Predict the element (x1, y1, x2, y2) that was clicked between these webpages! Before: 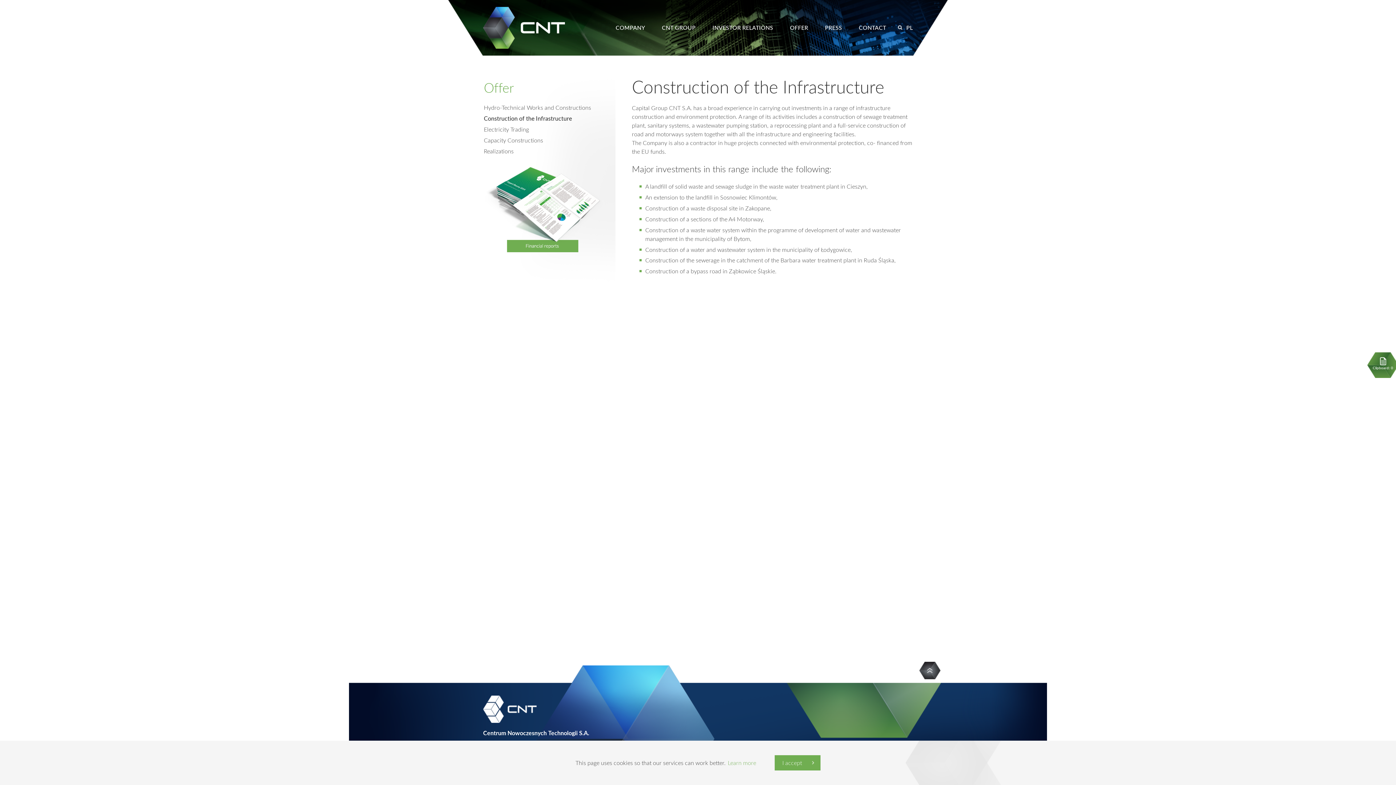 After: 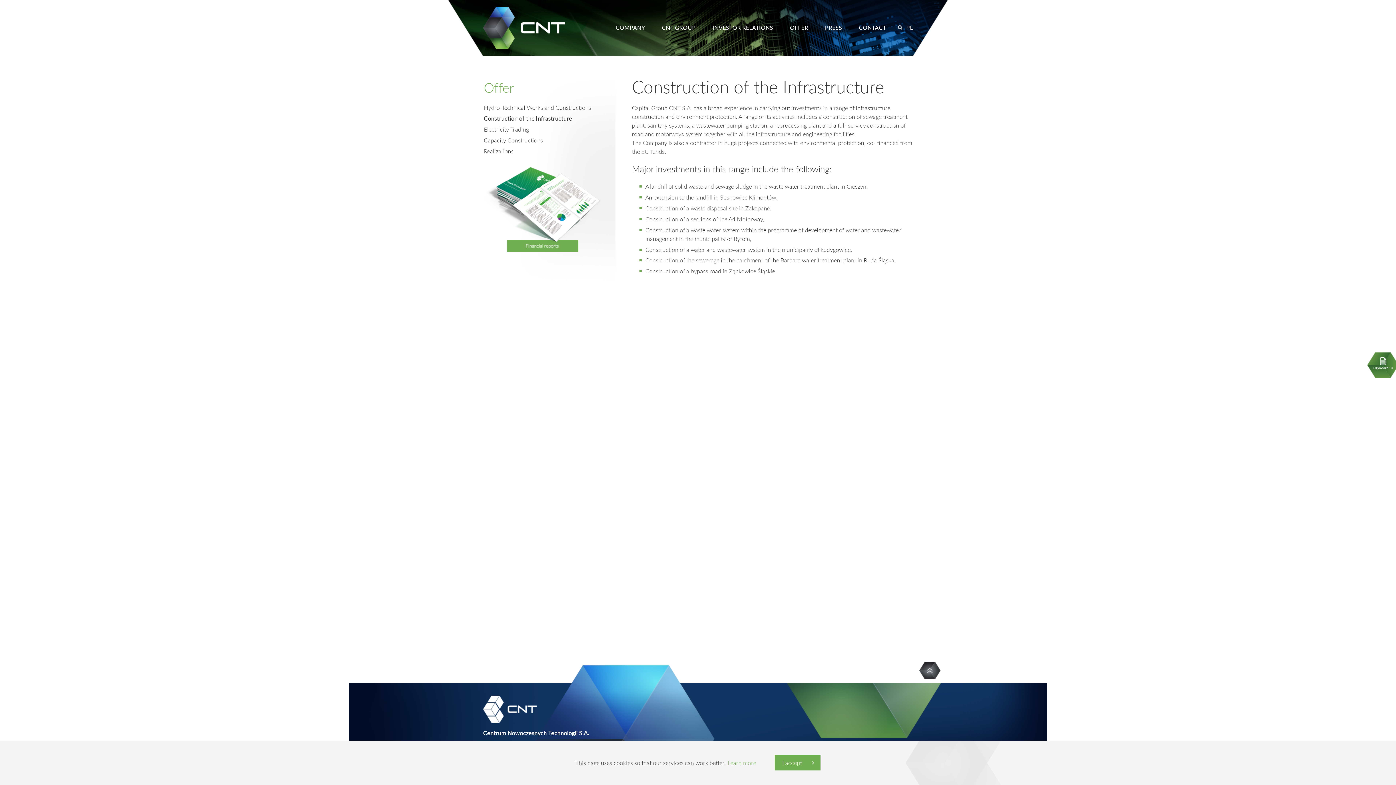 Action: bbox: (484, 114, 572, 122) label: Construction of the Infrastructure